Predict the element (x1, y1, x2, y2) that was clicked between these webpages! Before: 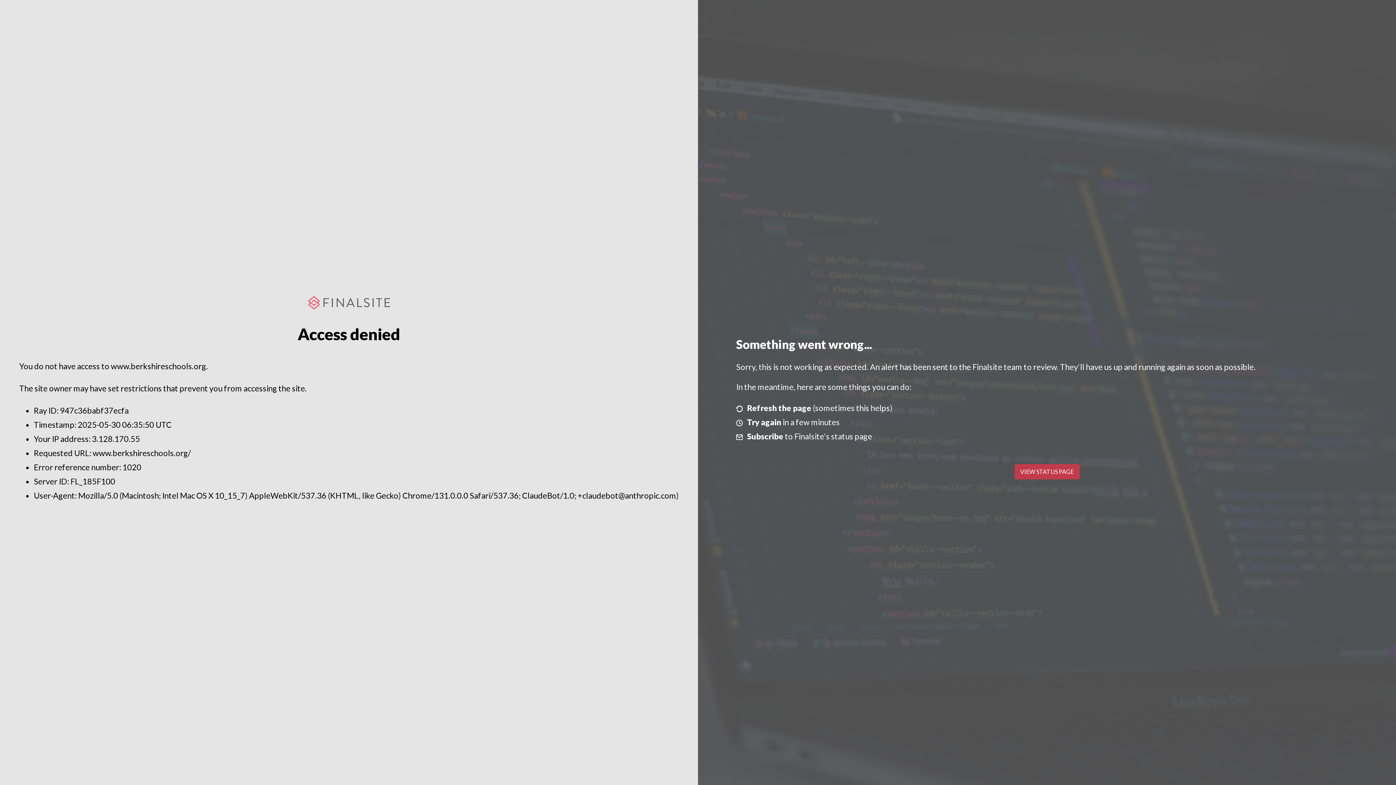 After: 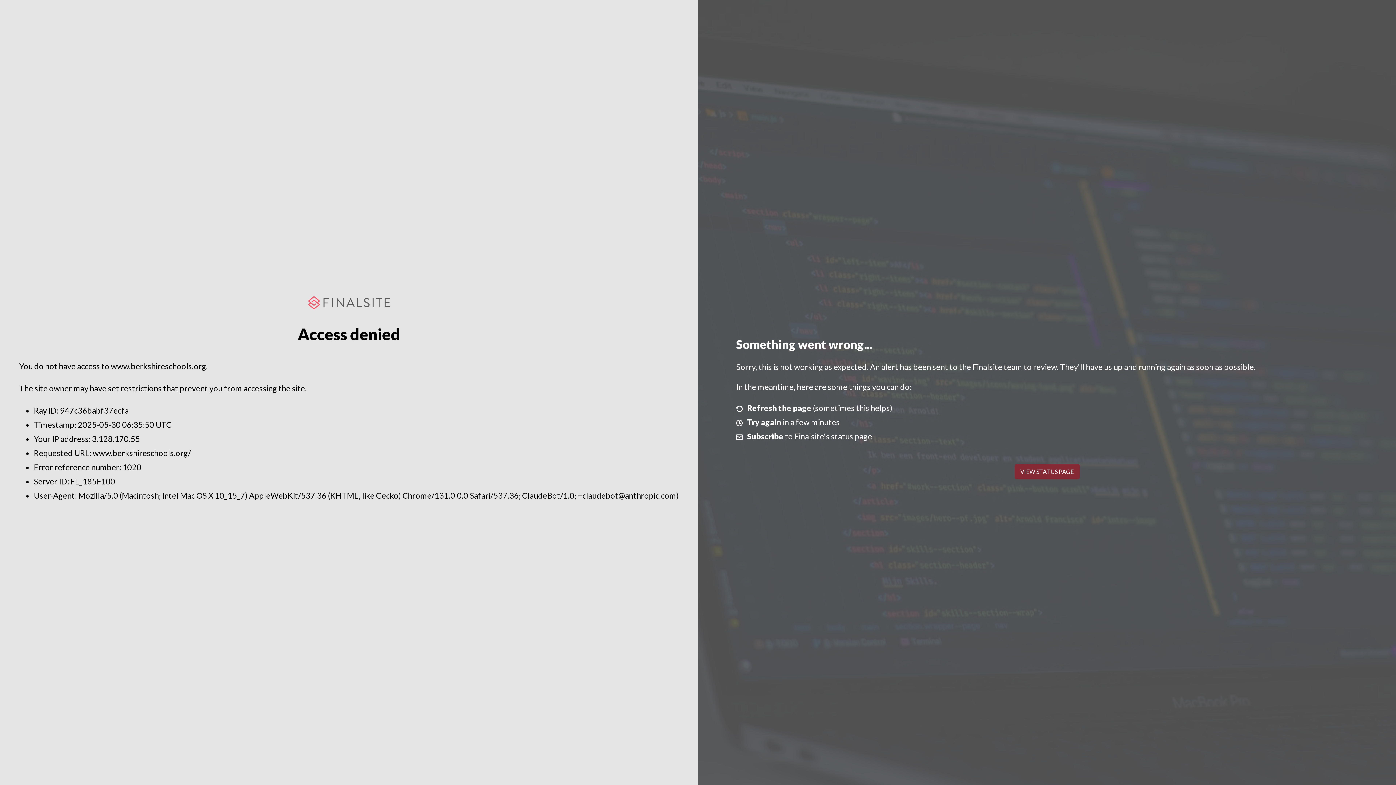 Action: label: VIEW STATUS PAGE bbox: (1014, 464, 1079, 479)